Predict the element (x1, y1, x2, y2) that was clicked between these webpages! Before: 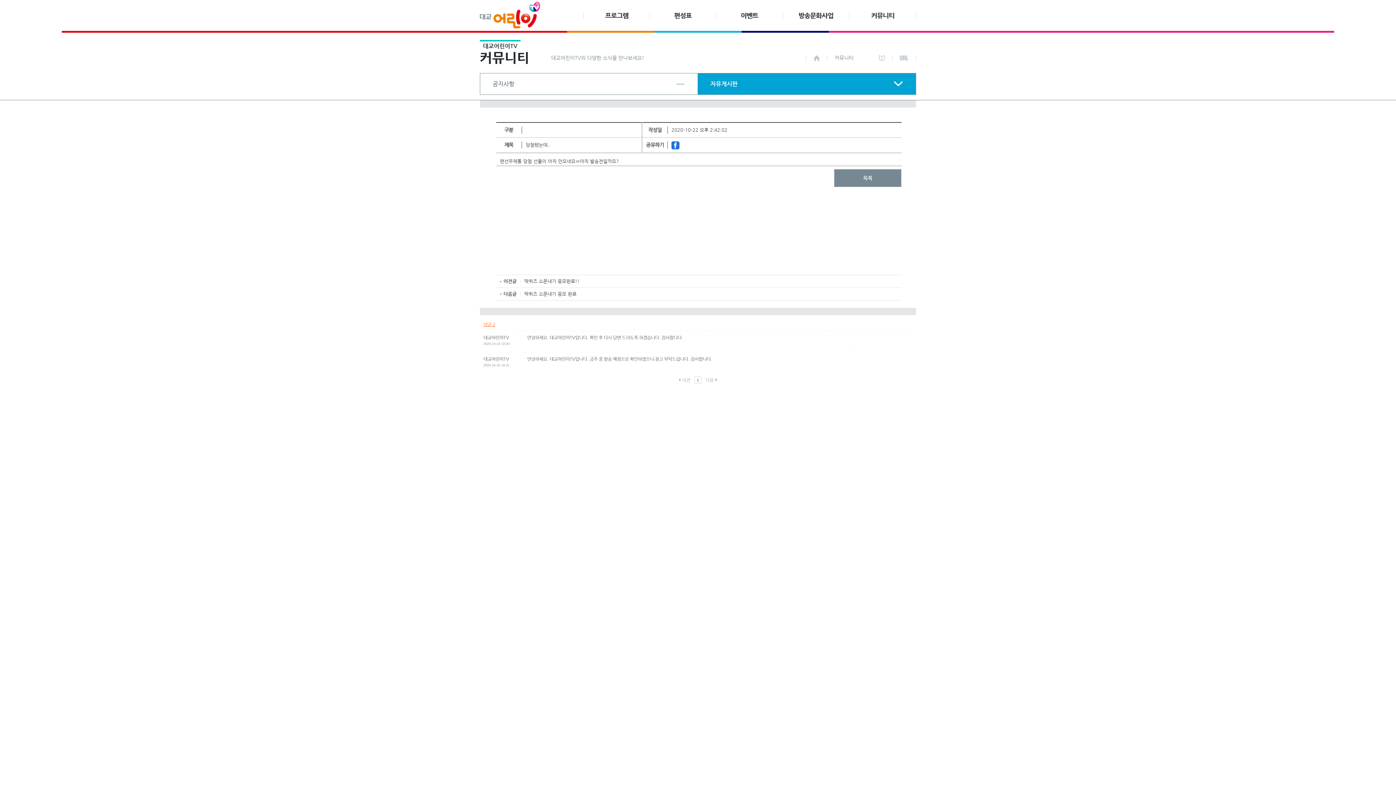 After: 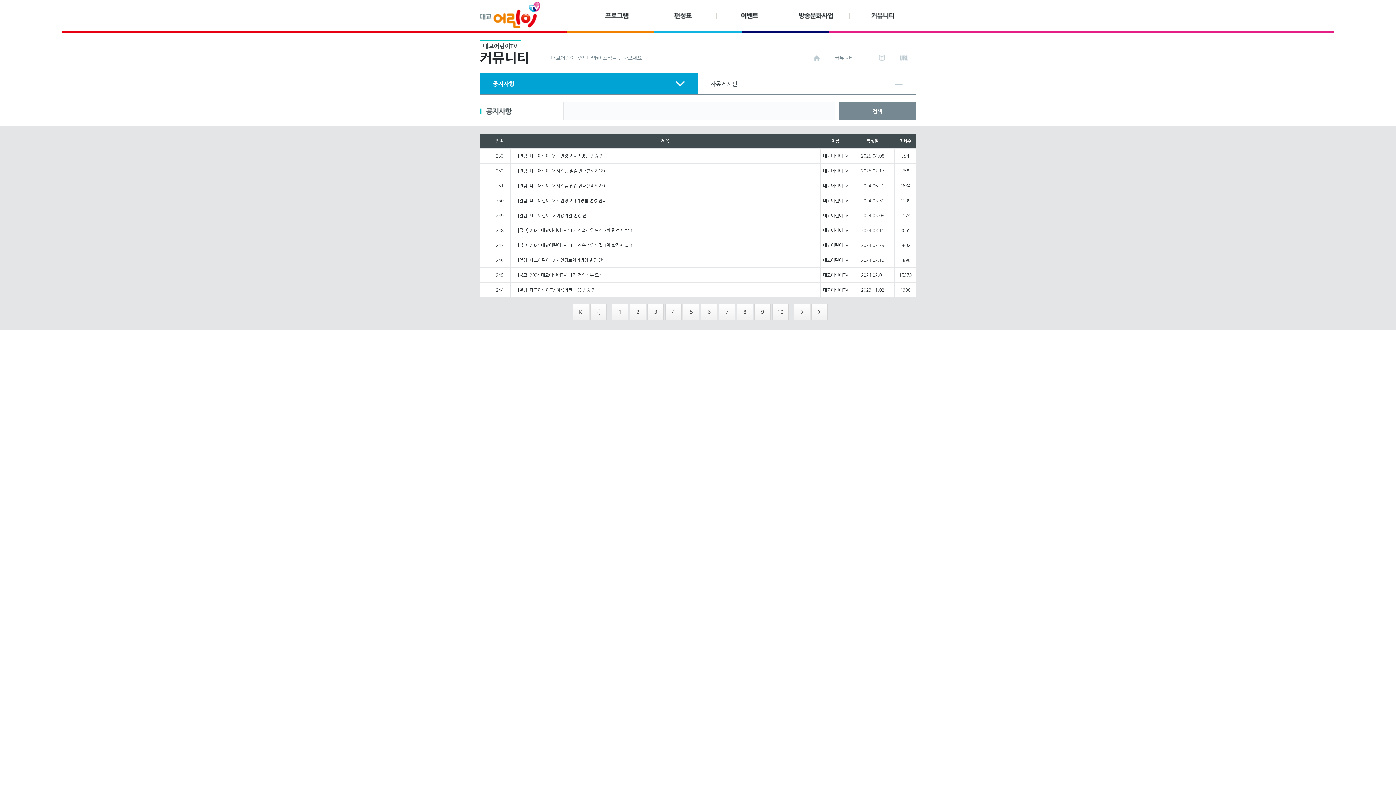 Action: label: 공지사항
  bbox: (480, 73, 697, 94)